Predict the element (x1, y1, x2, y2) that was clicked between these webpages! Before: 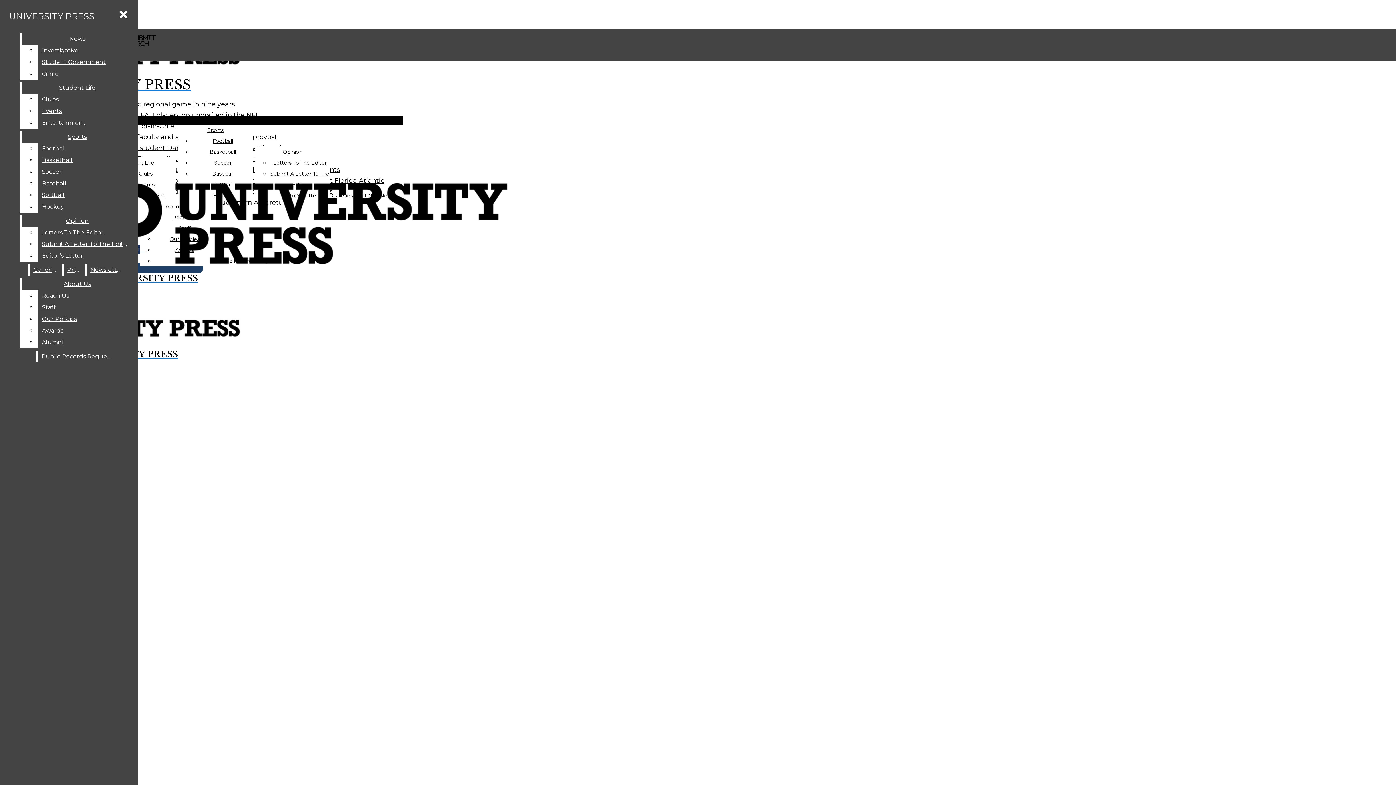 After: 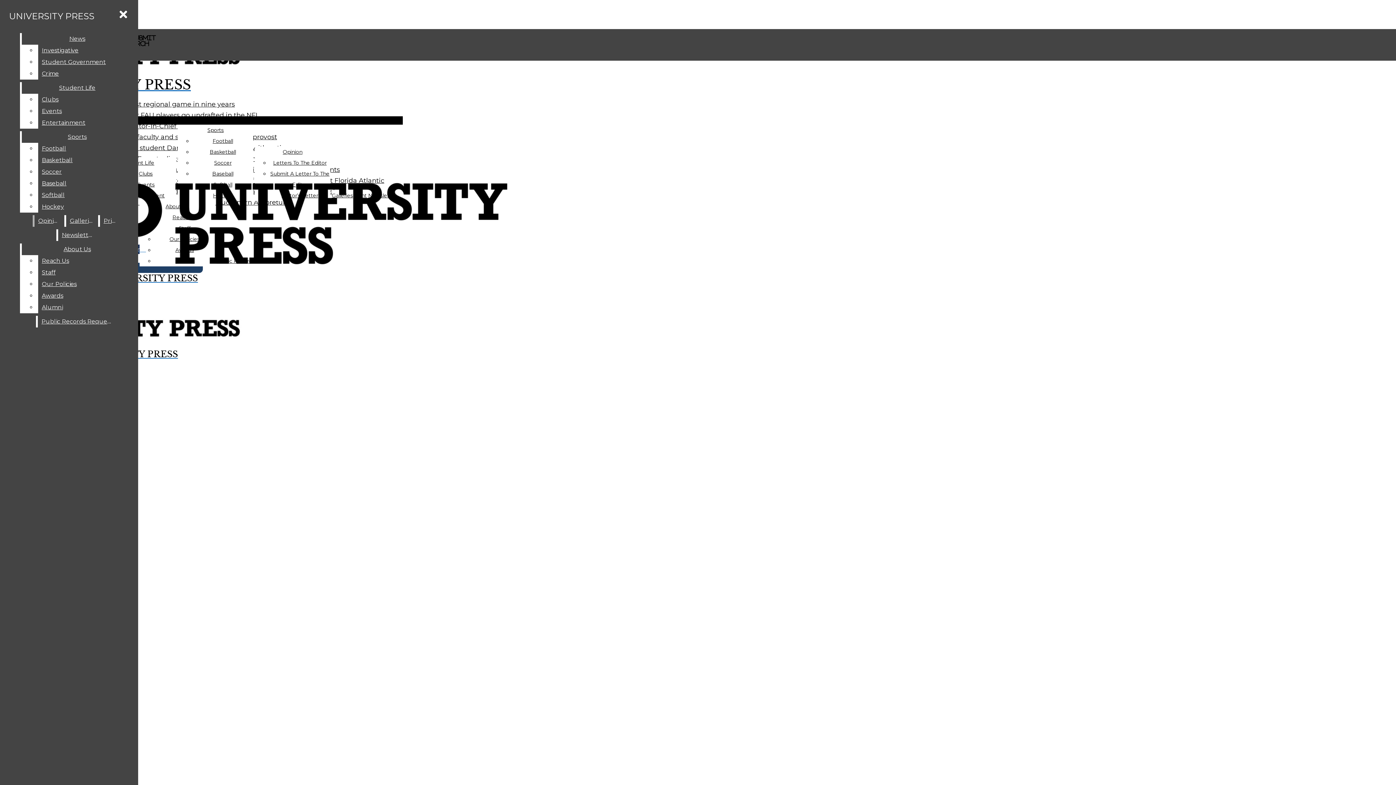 Action: bbox: (38, 238, 132, 250) label: Submit A Letter To The Editor